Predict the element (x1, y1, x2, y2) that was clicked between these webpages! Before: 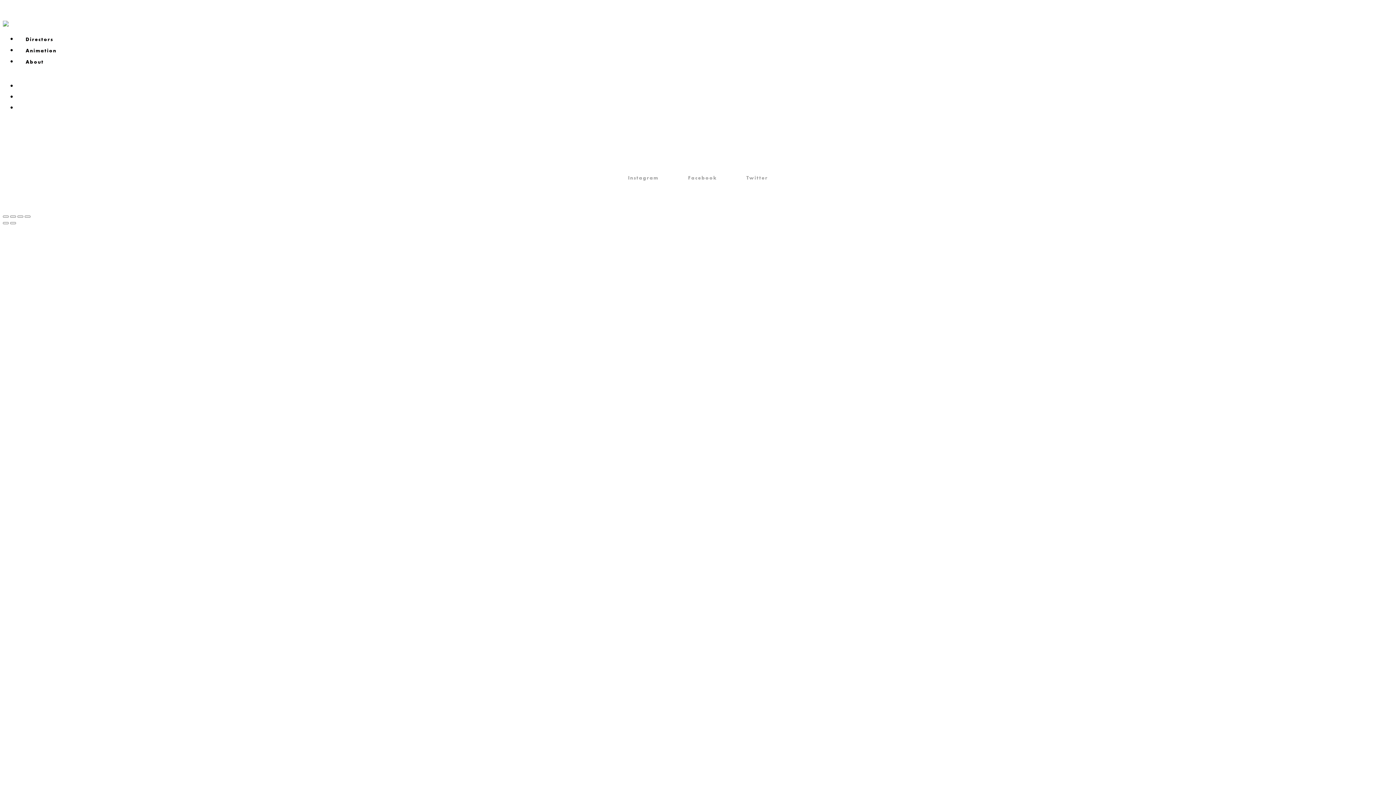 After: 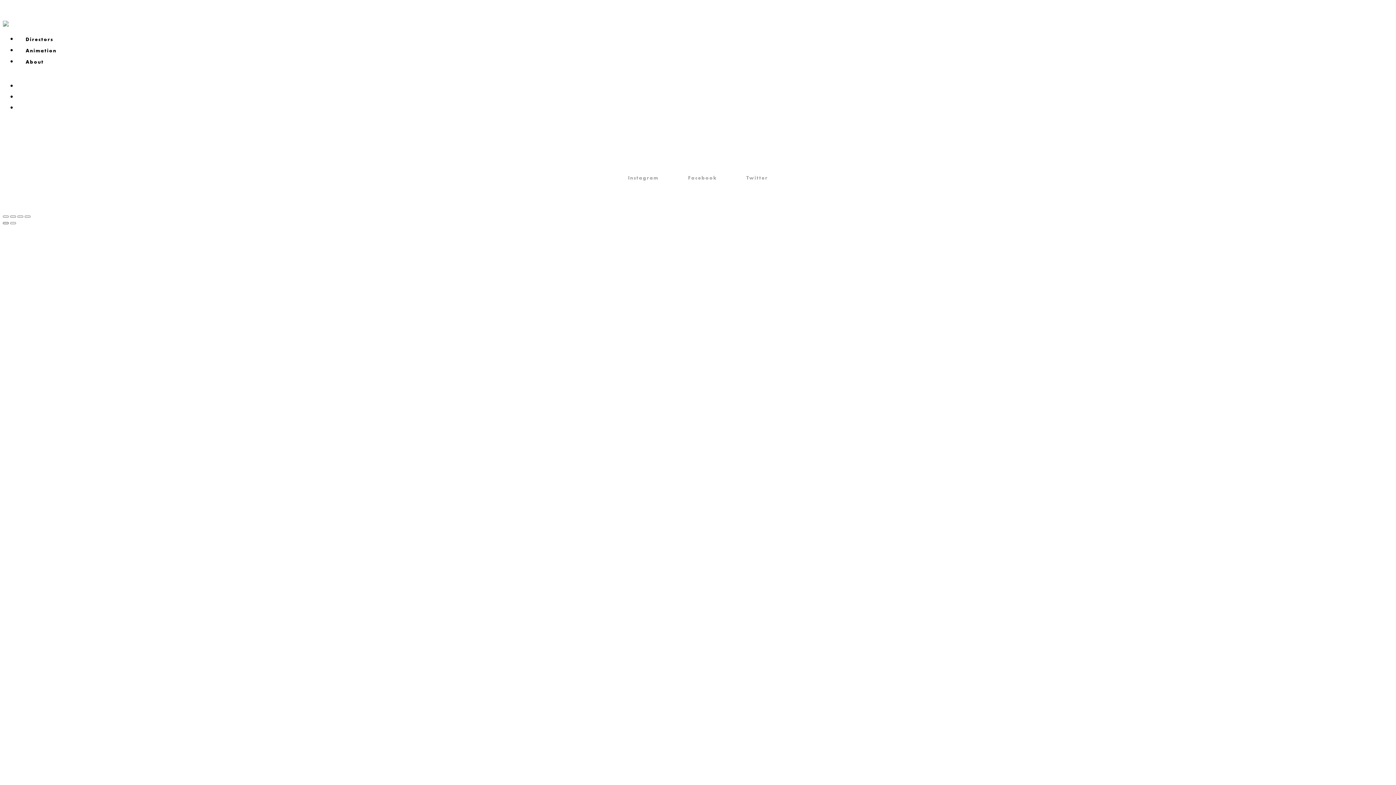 Action: bbox: (2, 222, 8, 224)